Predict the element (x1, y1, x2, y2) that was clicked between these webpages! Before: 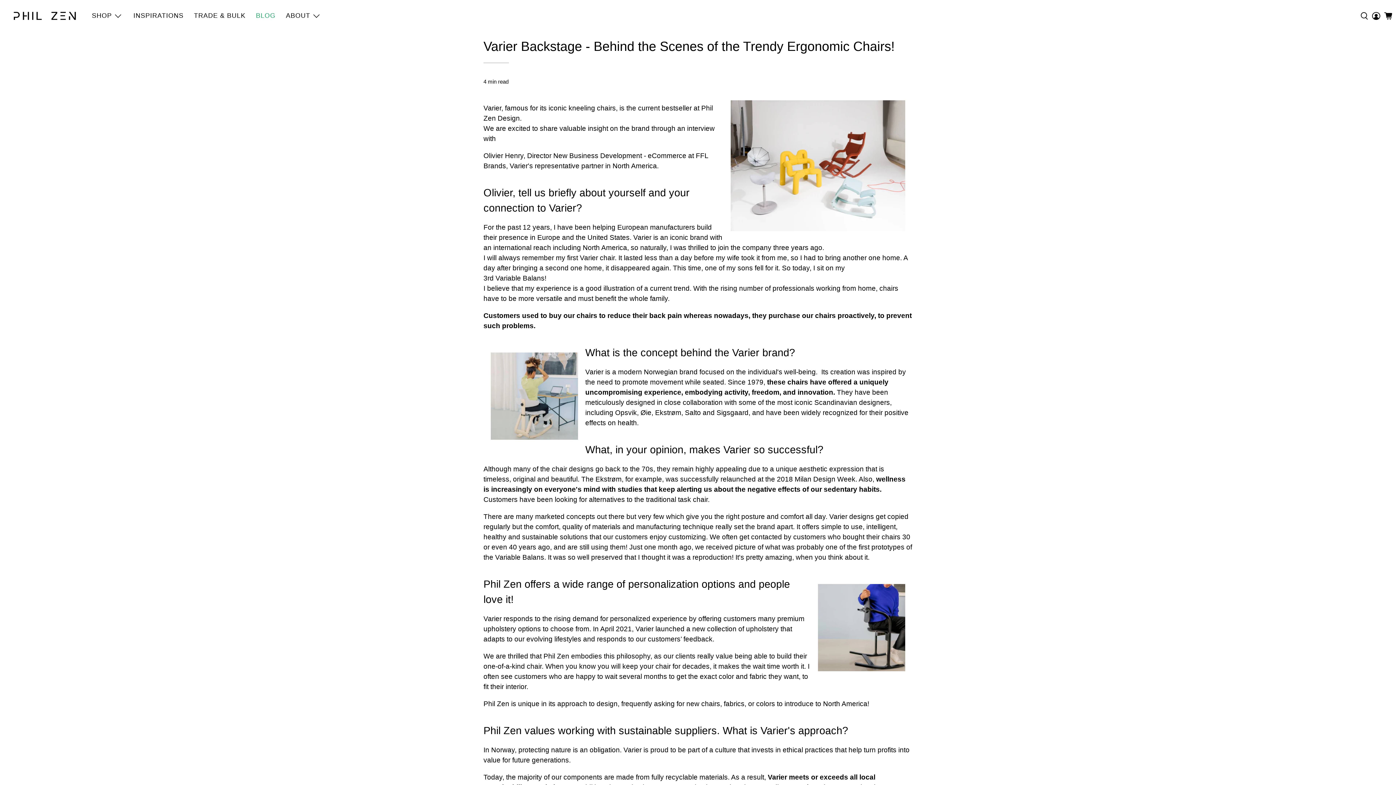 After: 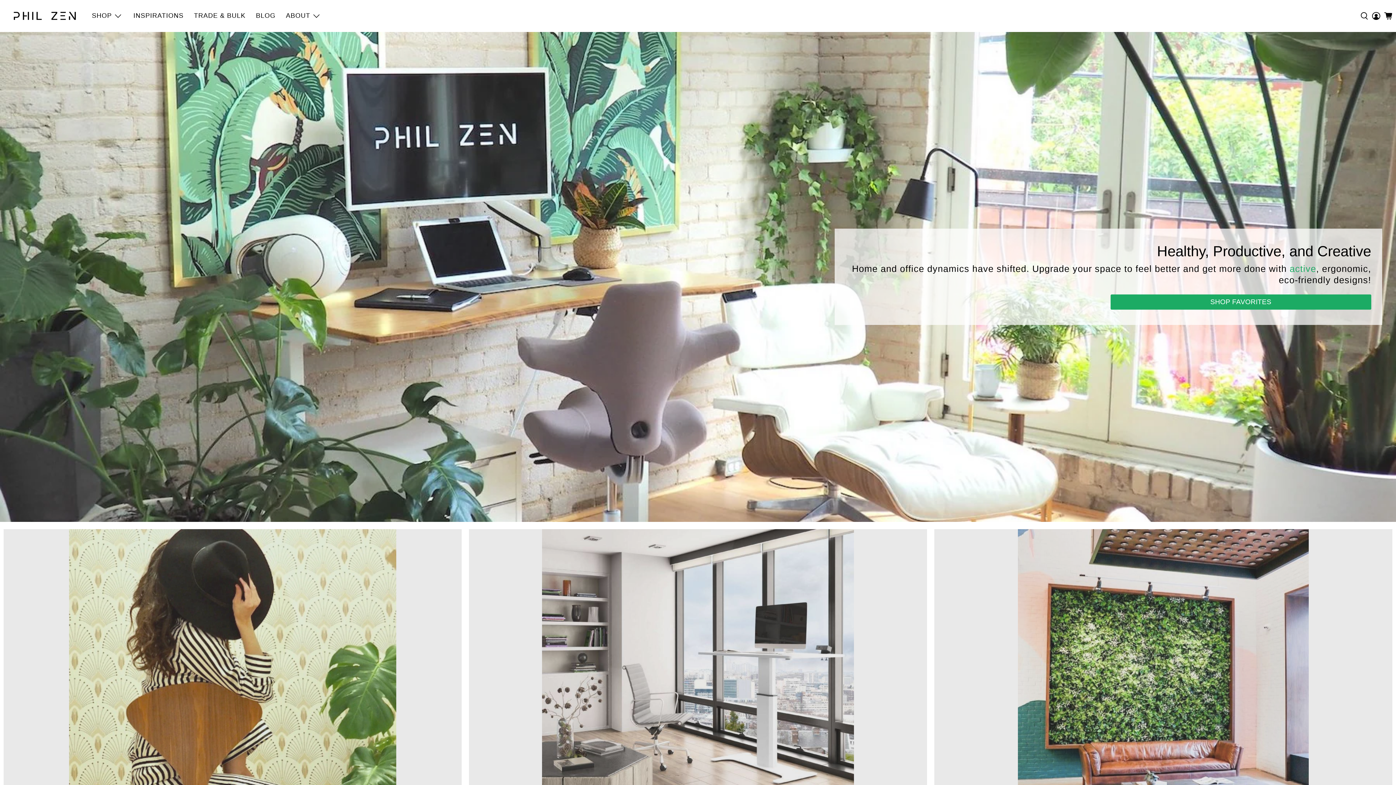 Action: bbox: (8, 6, 81, 25)